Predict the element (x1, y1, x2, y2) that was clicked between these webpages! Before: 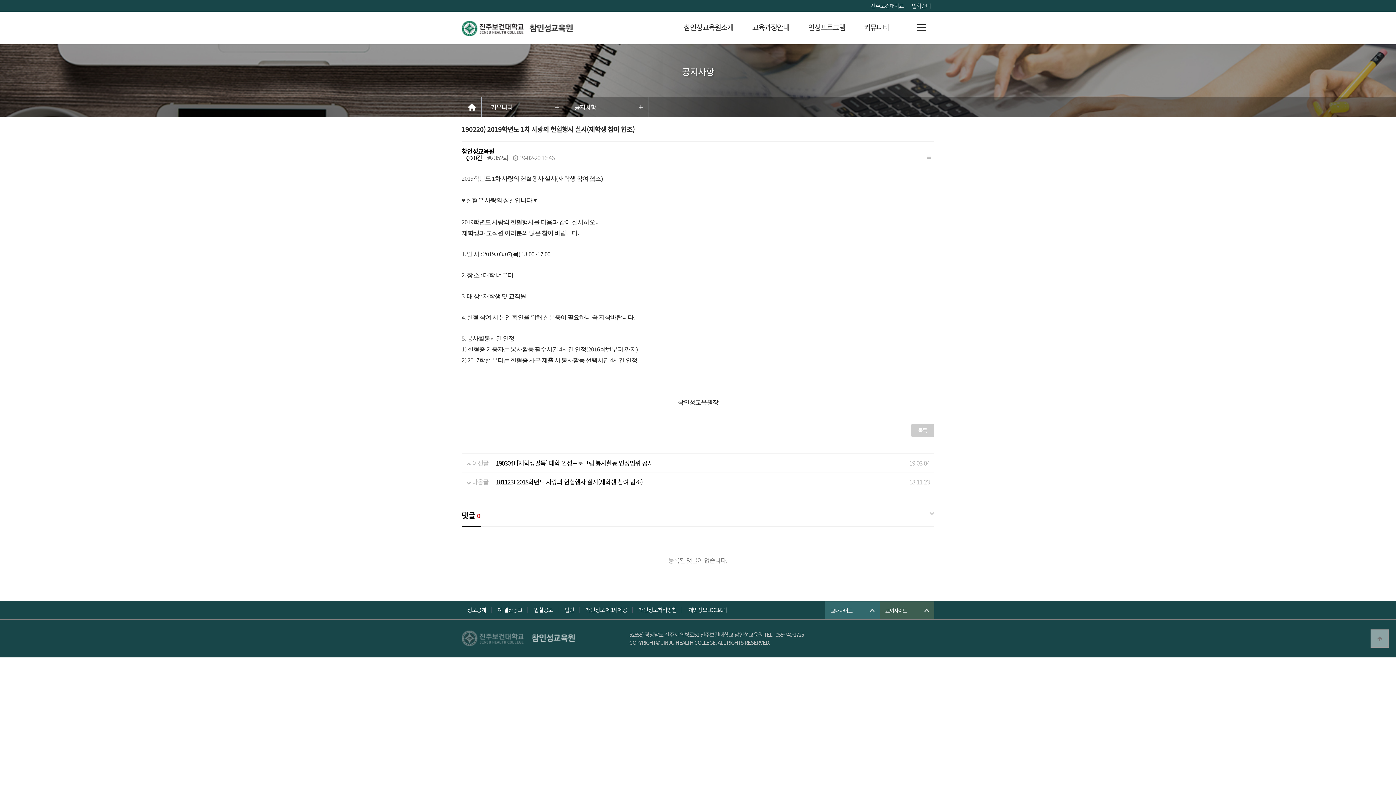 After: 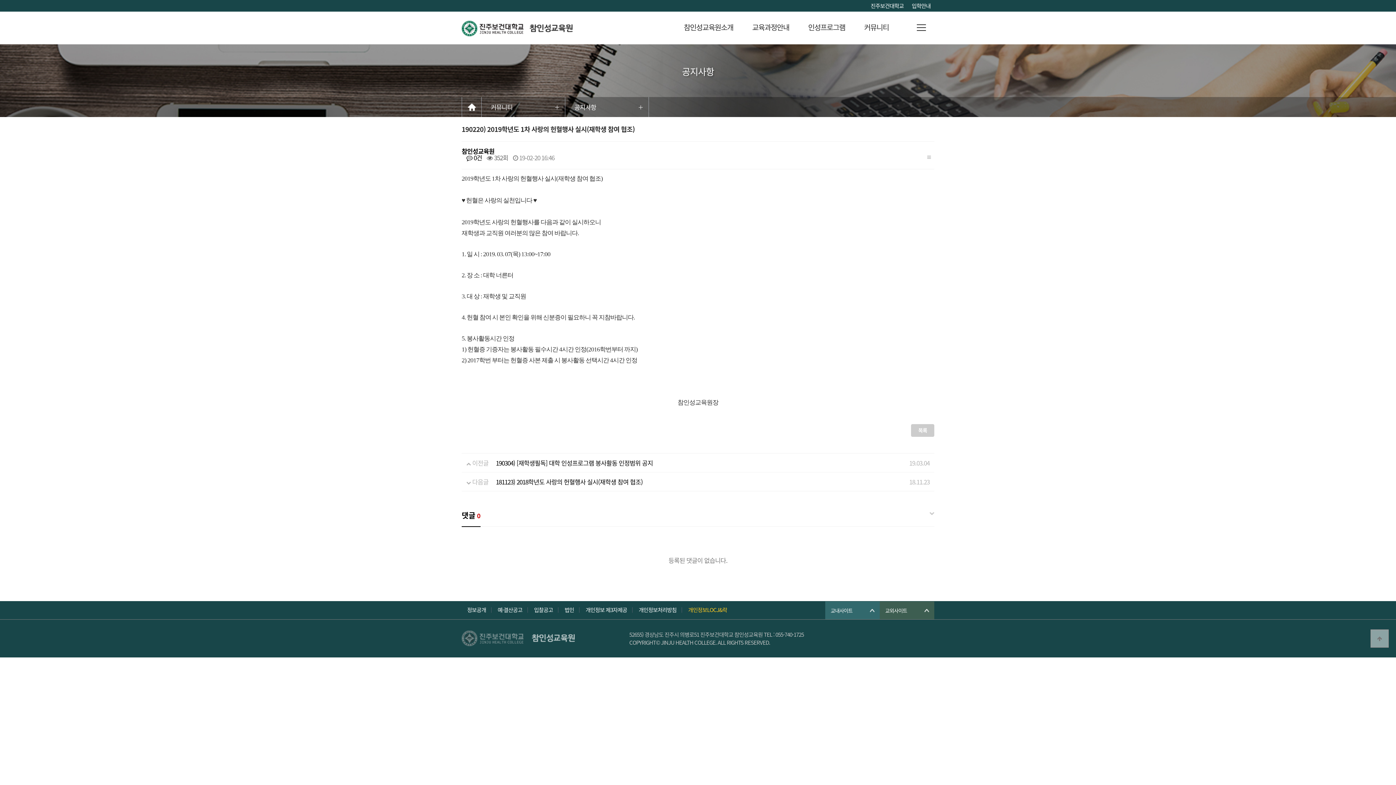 Action: bbox: (682, 601, 732, 618) label: 개인정보LOCJ&락